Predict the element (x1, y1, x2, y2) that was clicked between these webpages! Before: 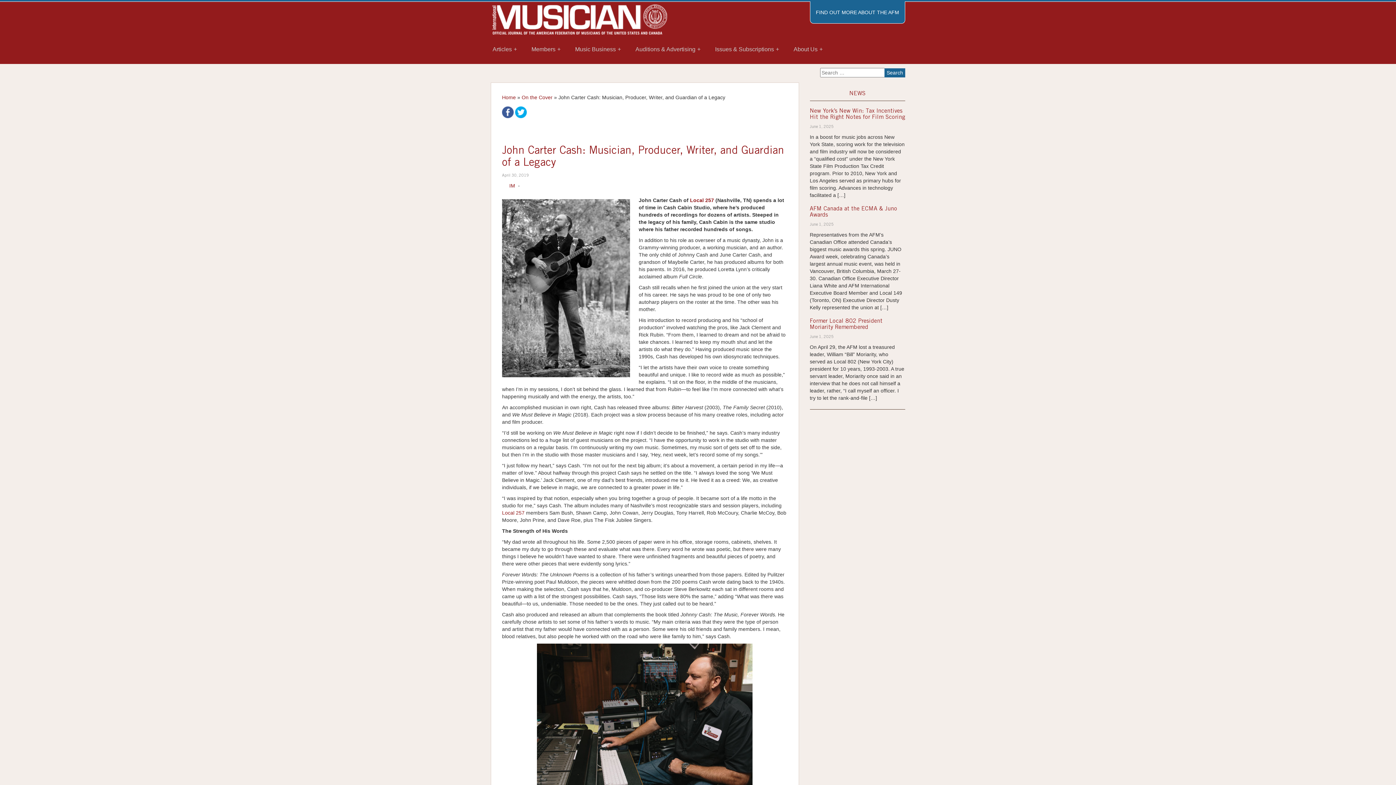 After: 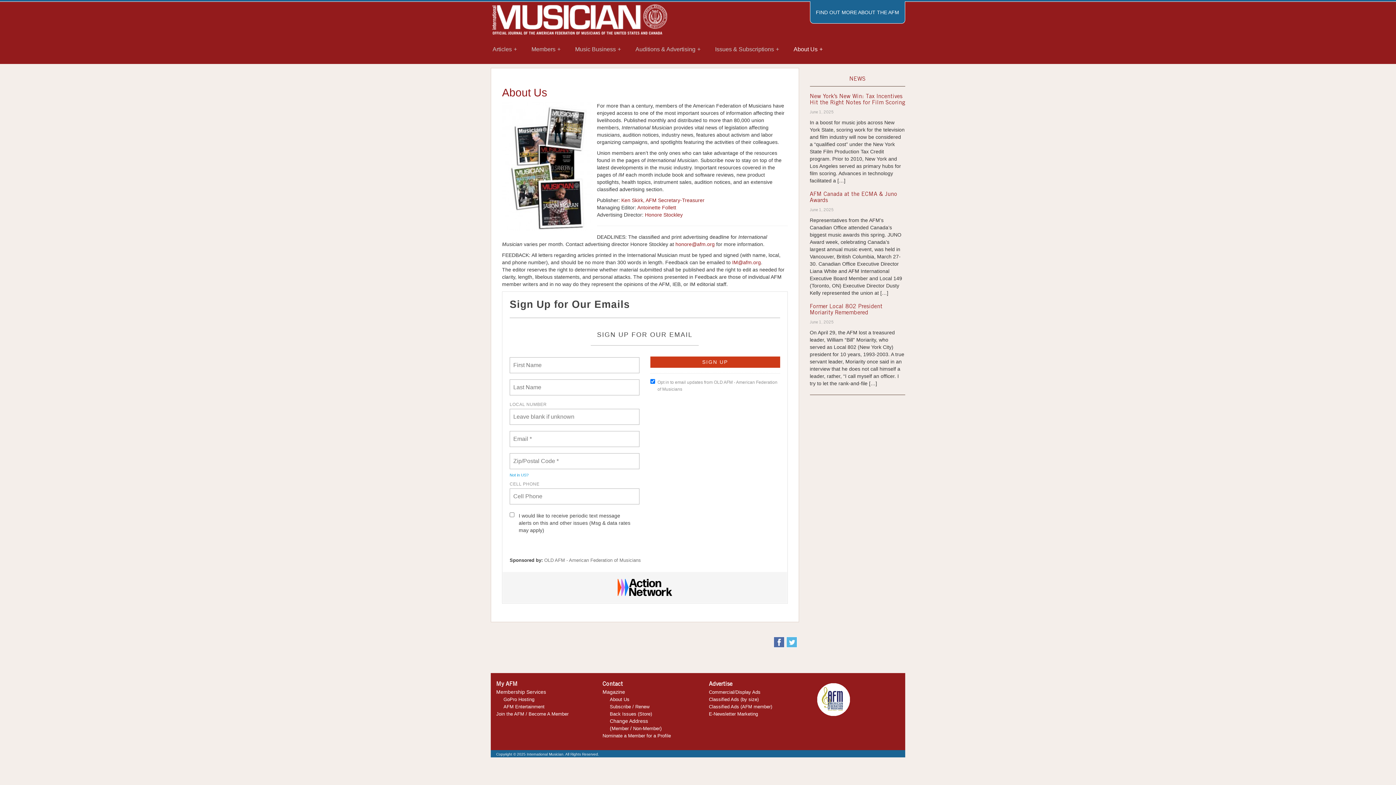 Action: bbox: (786, 42, 830, 56) label: About Us